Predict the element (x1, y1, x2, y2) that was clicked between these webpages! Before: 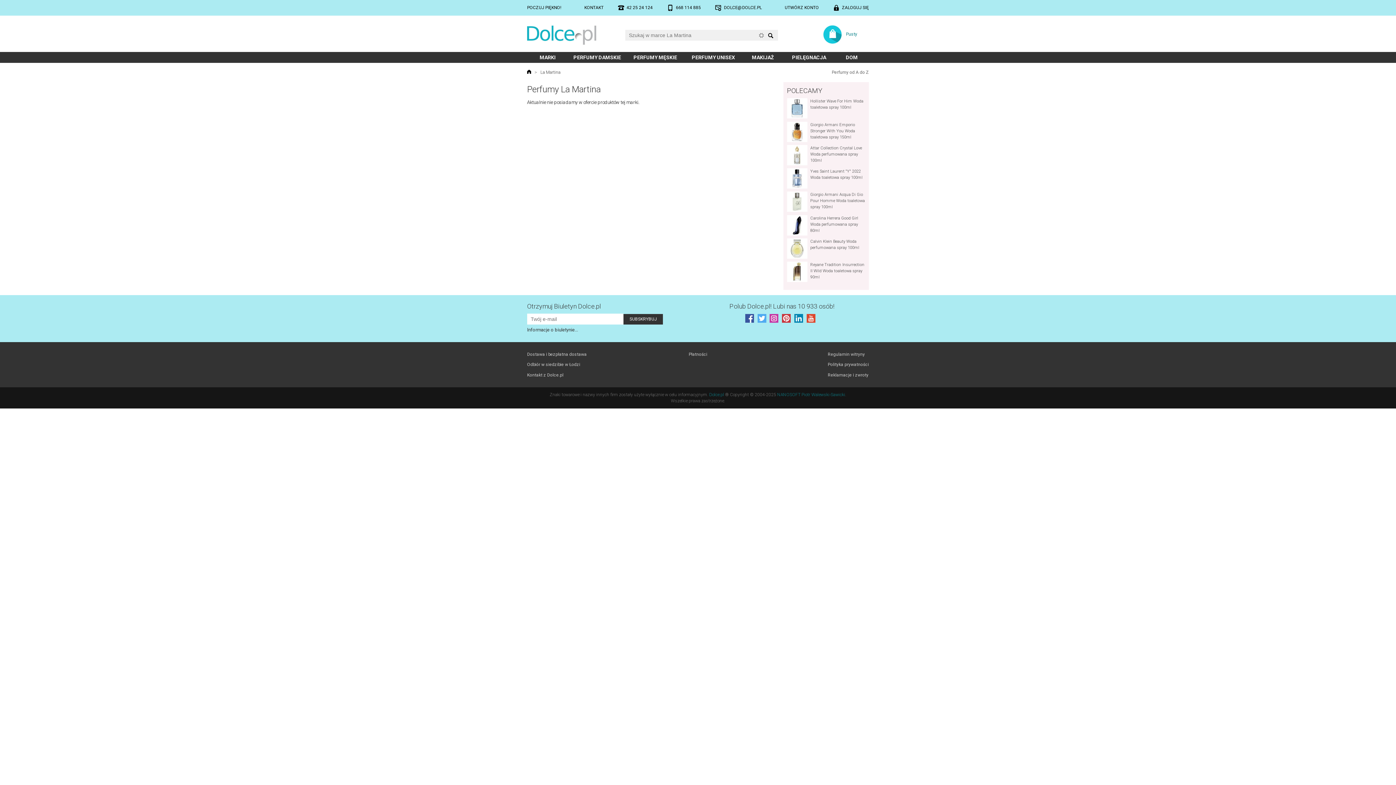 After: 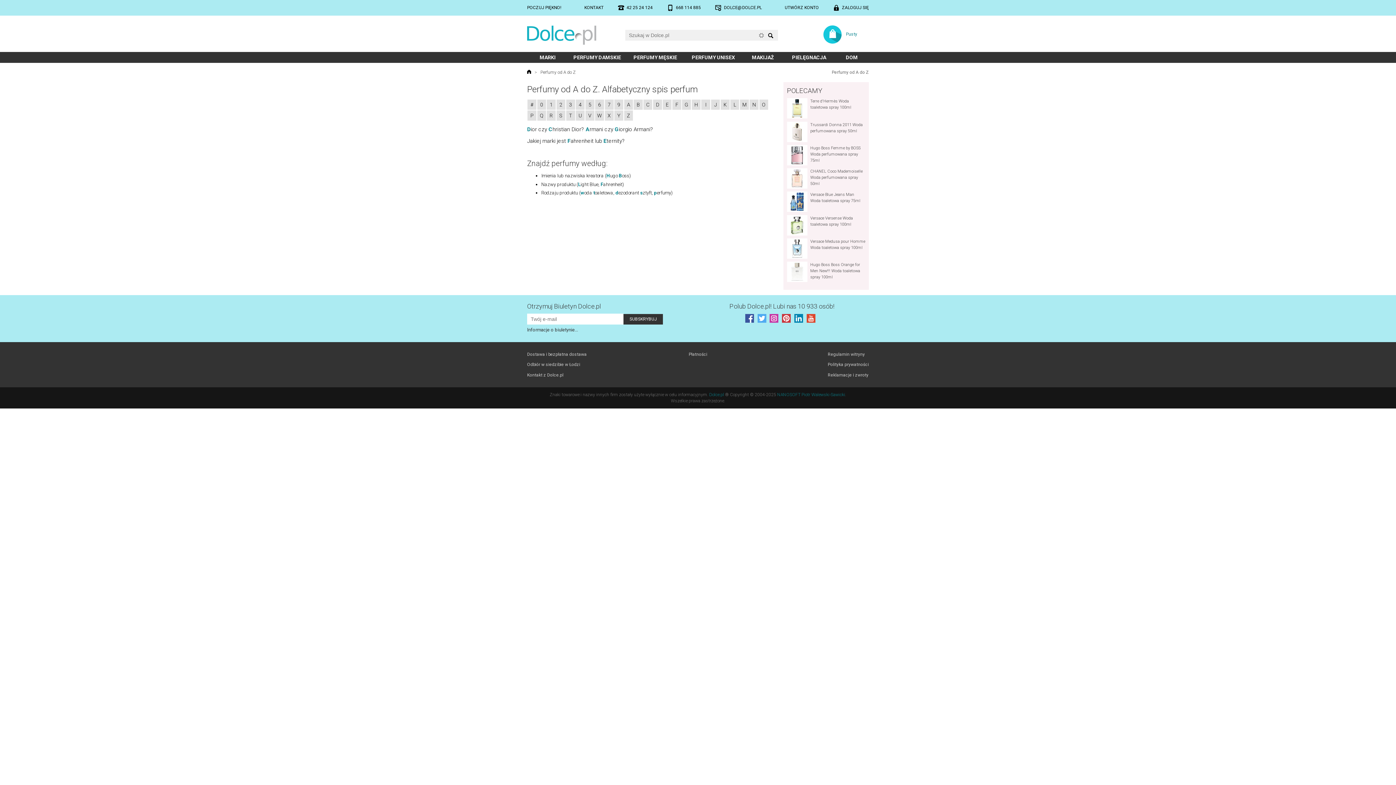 Action: label: Perfumy od A do Z bbox: (832, 69, 869, 75)